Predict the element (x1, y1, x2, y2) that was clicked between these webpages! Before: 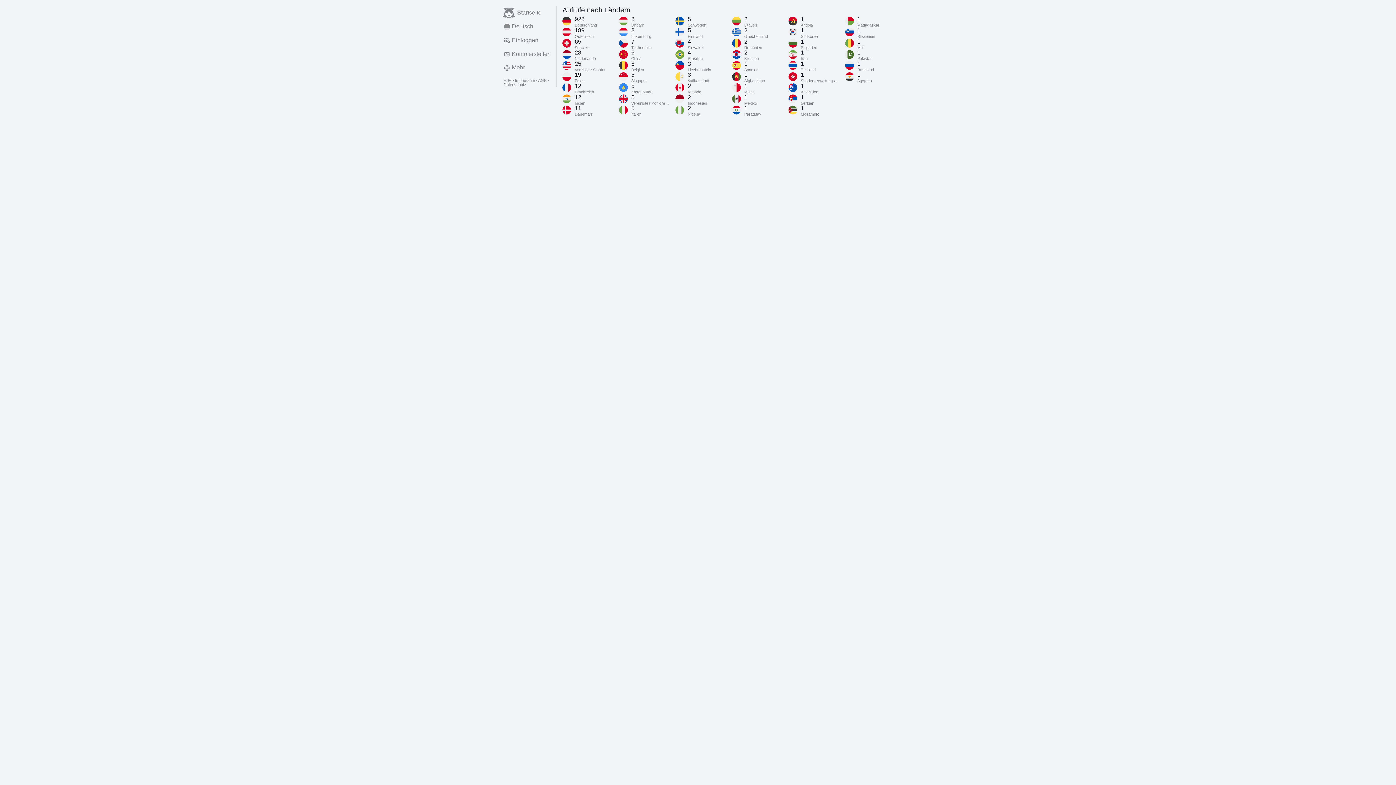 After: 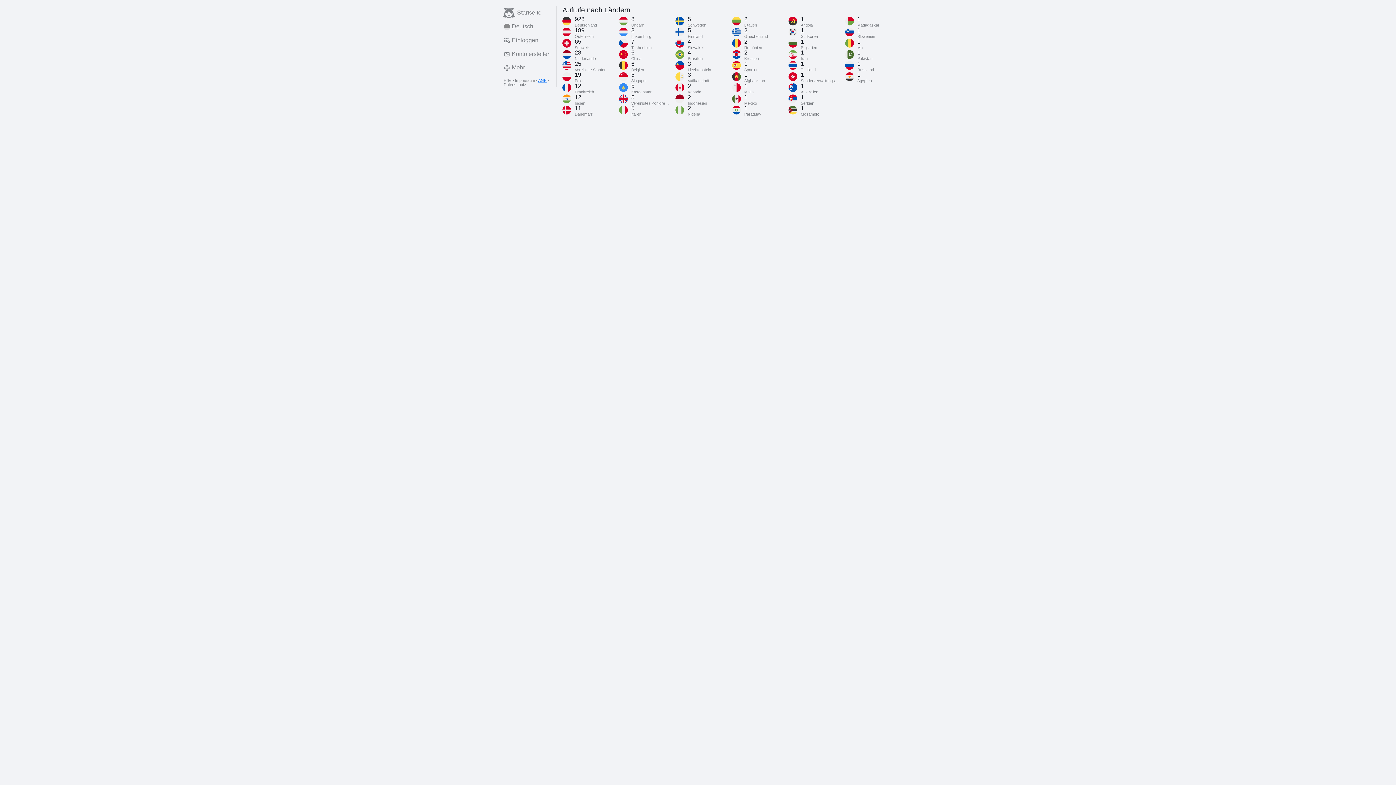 Action: label: AGB bbox: (538, 78, 546, 82)